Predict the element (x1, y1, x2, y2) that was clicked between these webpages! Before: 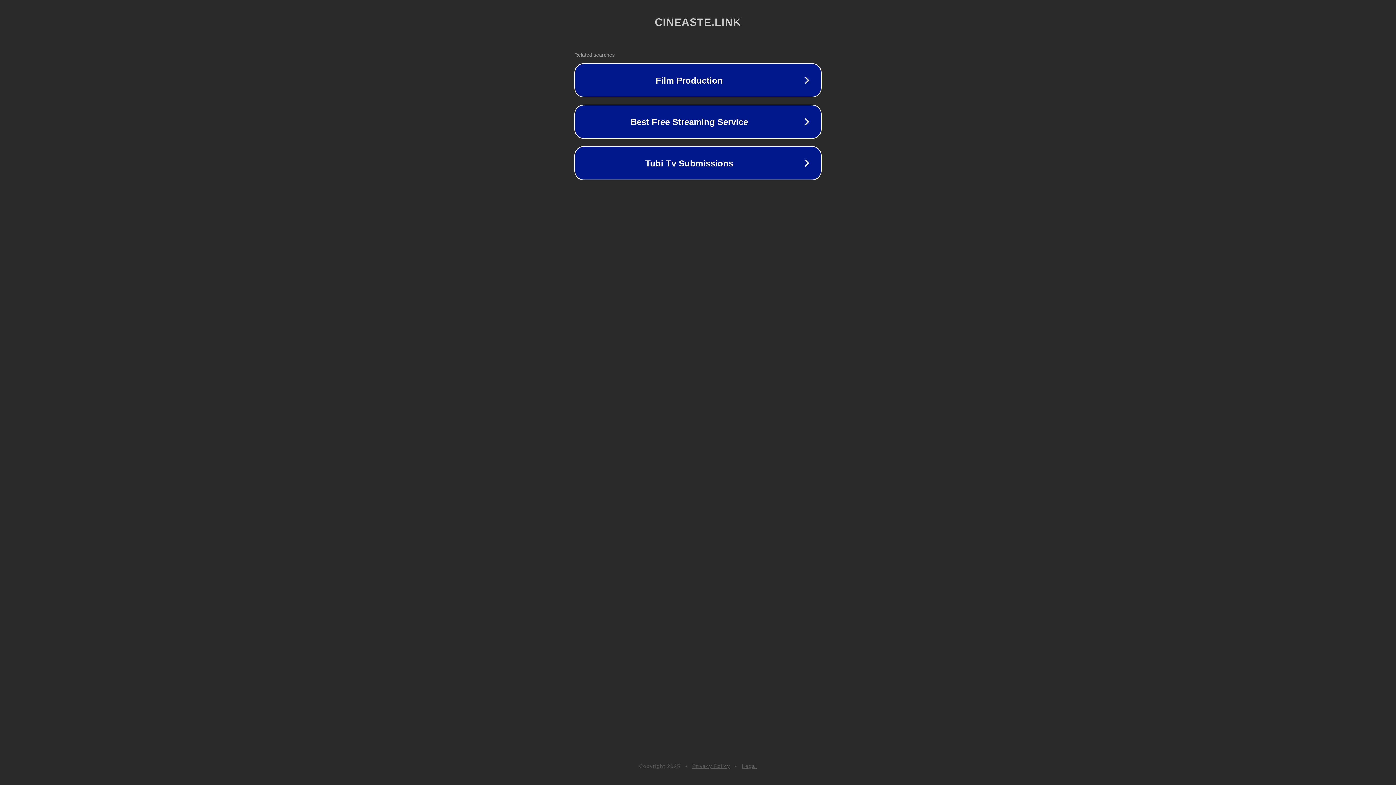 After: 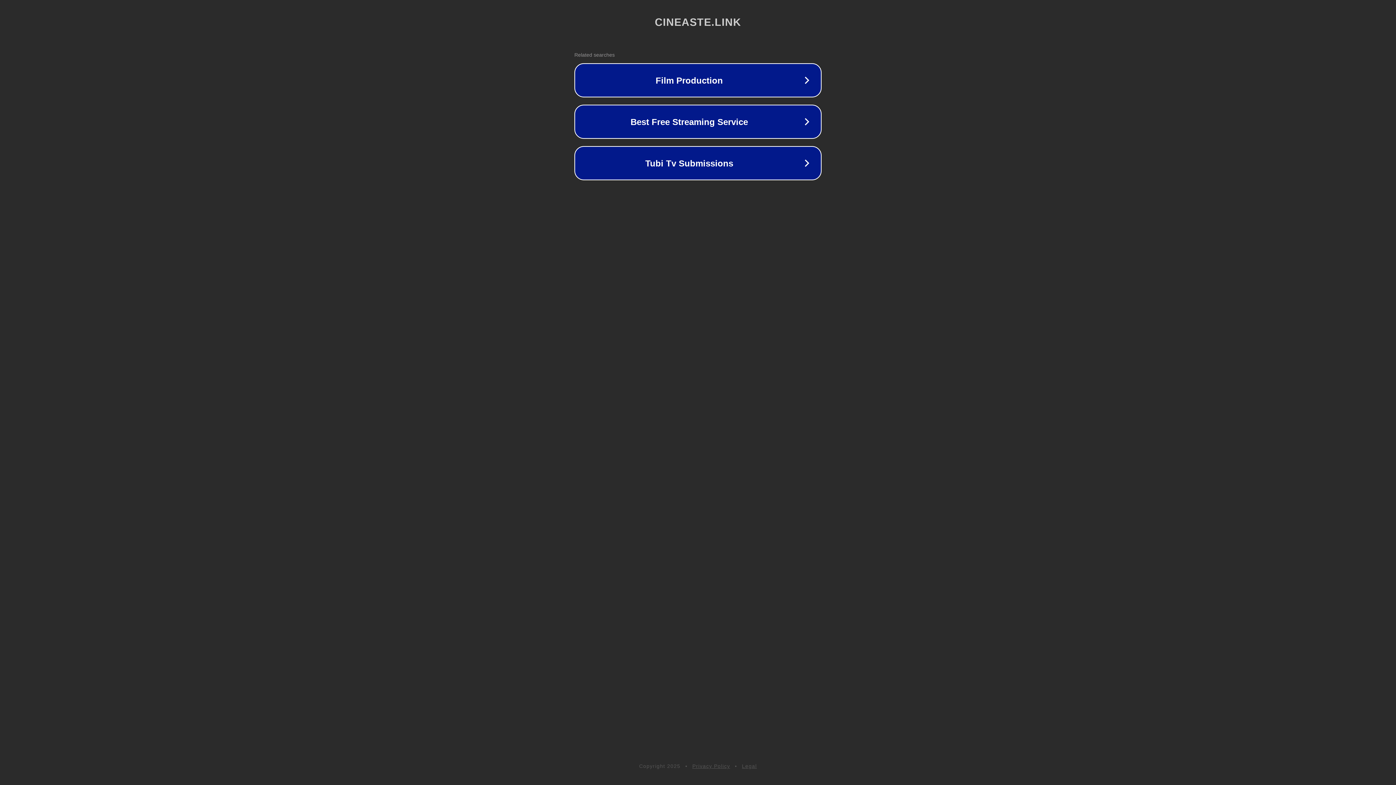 Action: label: Privacy Policy bbox: (692, 763, 730, 769)